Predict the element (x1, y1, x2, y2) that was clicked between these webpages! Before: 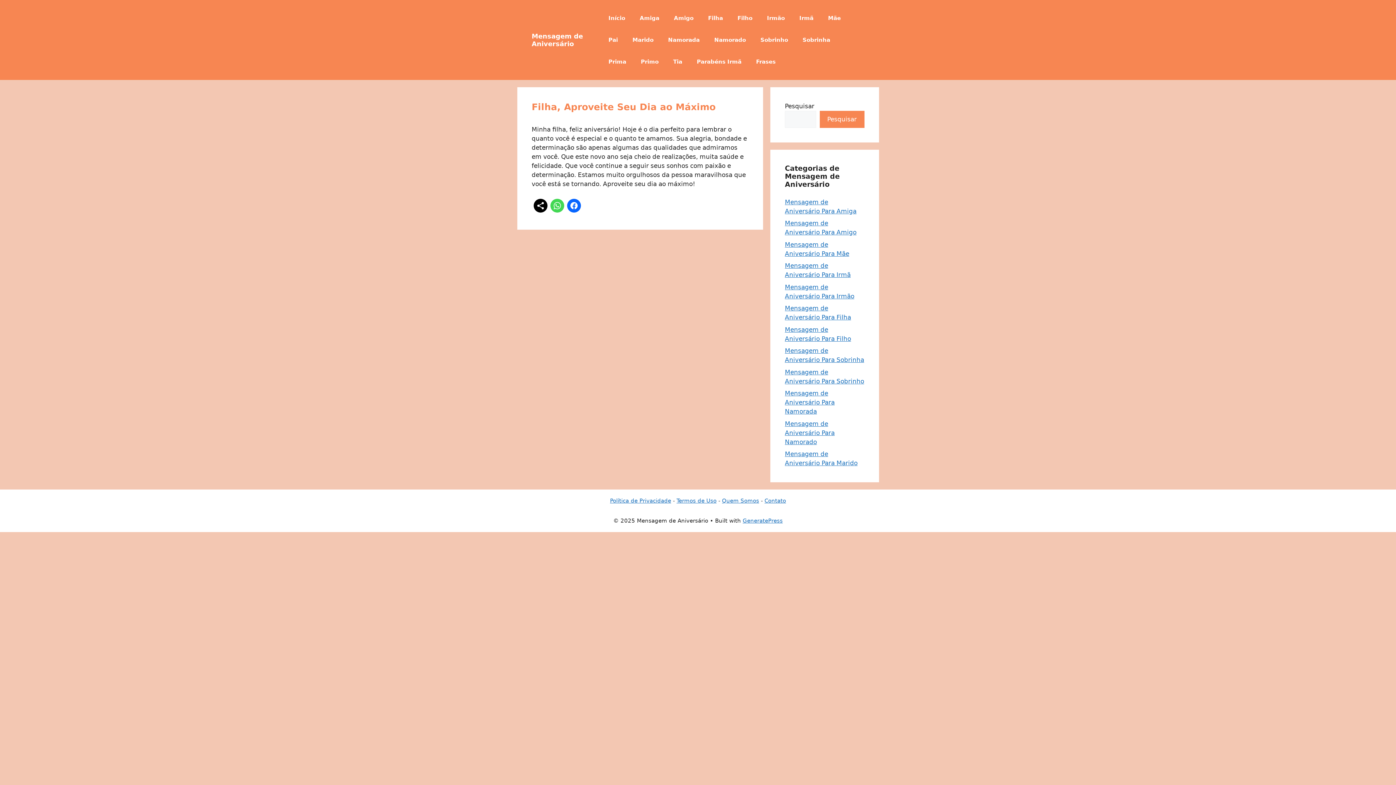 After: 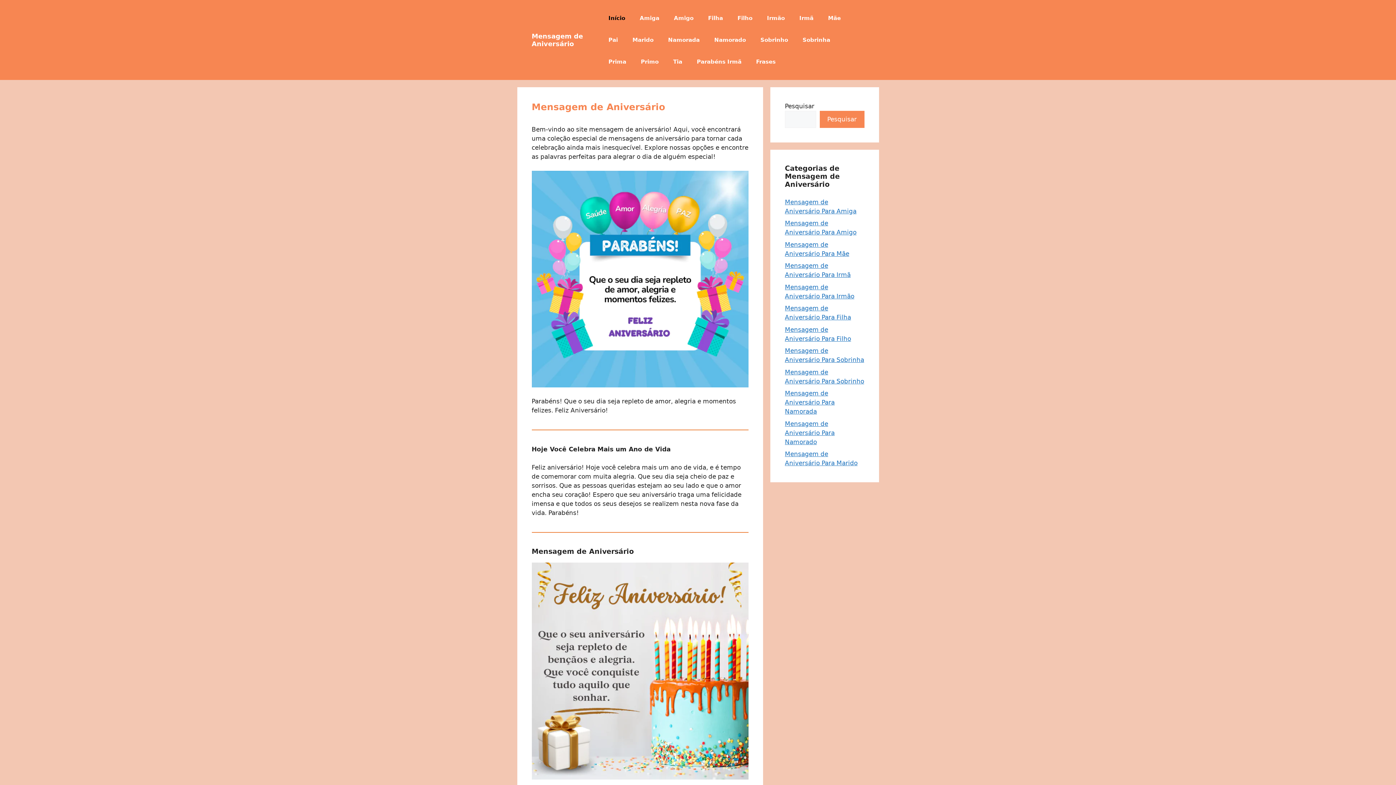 Action: label: Início bbox: (601, 7, 632, 29)